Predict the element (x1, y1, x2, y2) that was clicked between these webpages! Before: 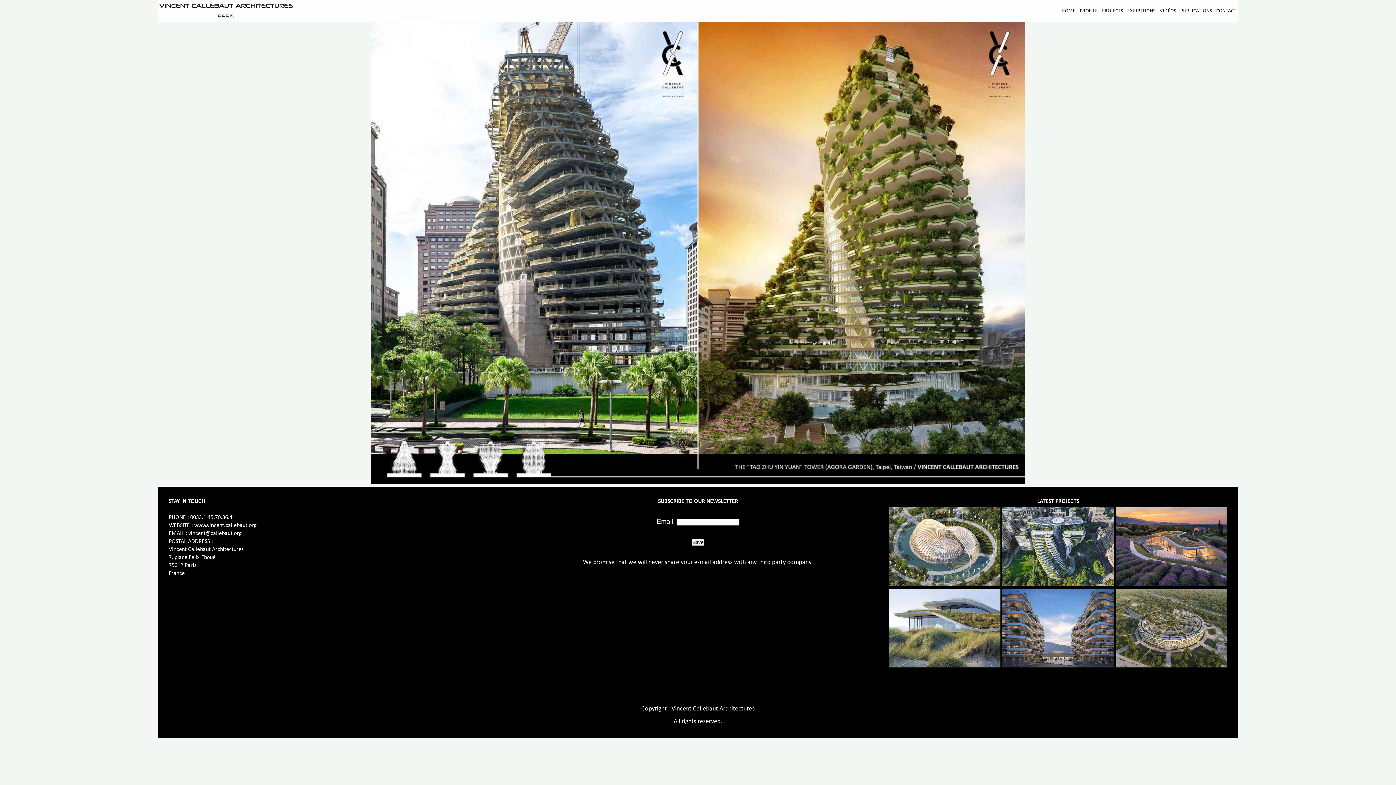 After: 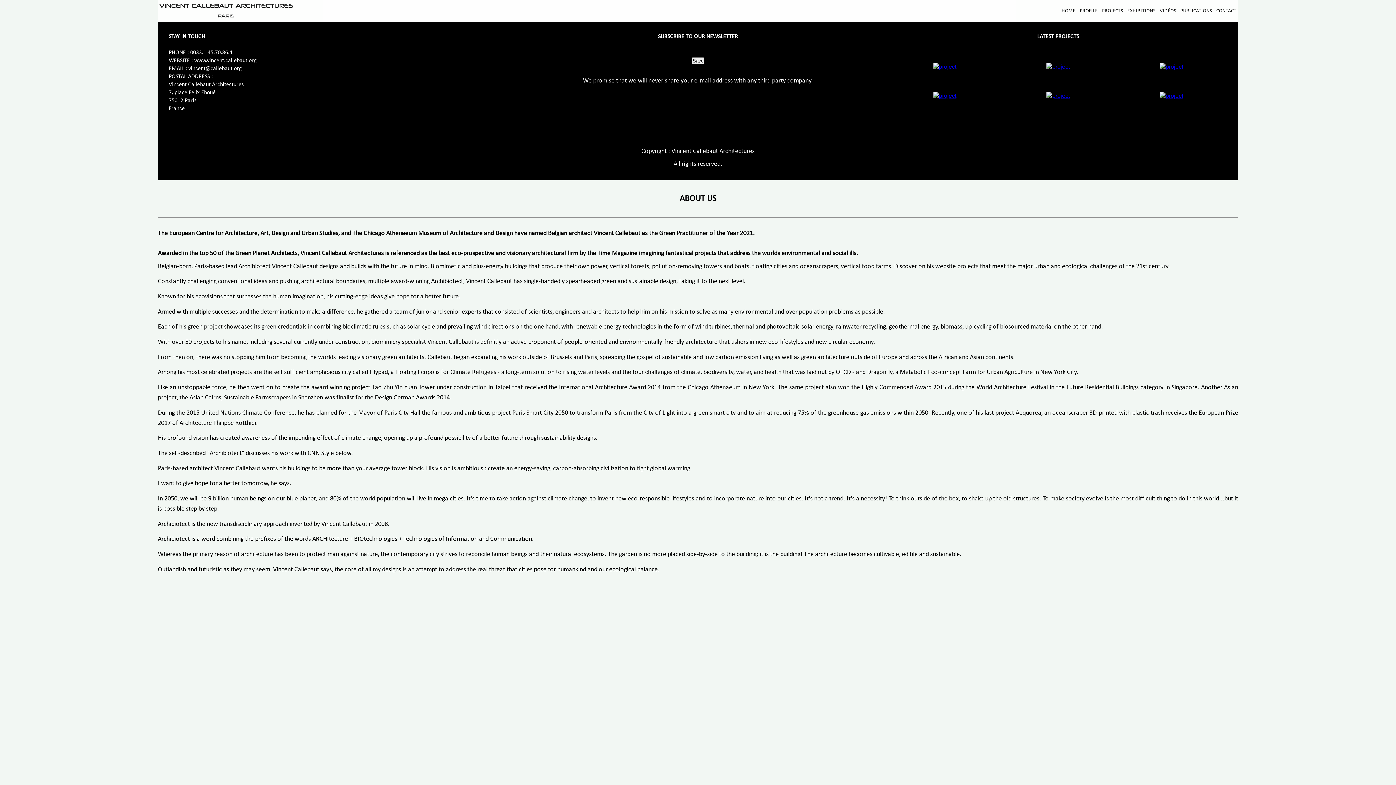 Action: label: Save bbox: (692, 539, 704, 546)